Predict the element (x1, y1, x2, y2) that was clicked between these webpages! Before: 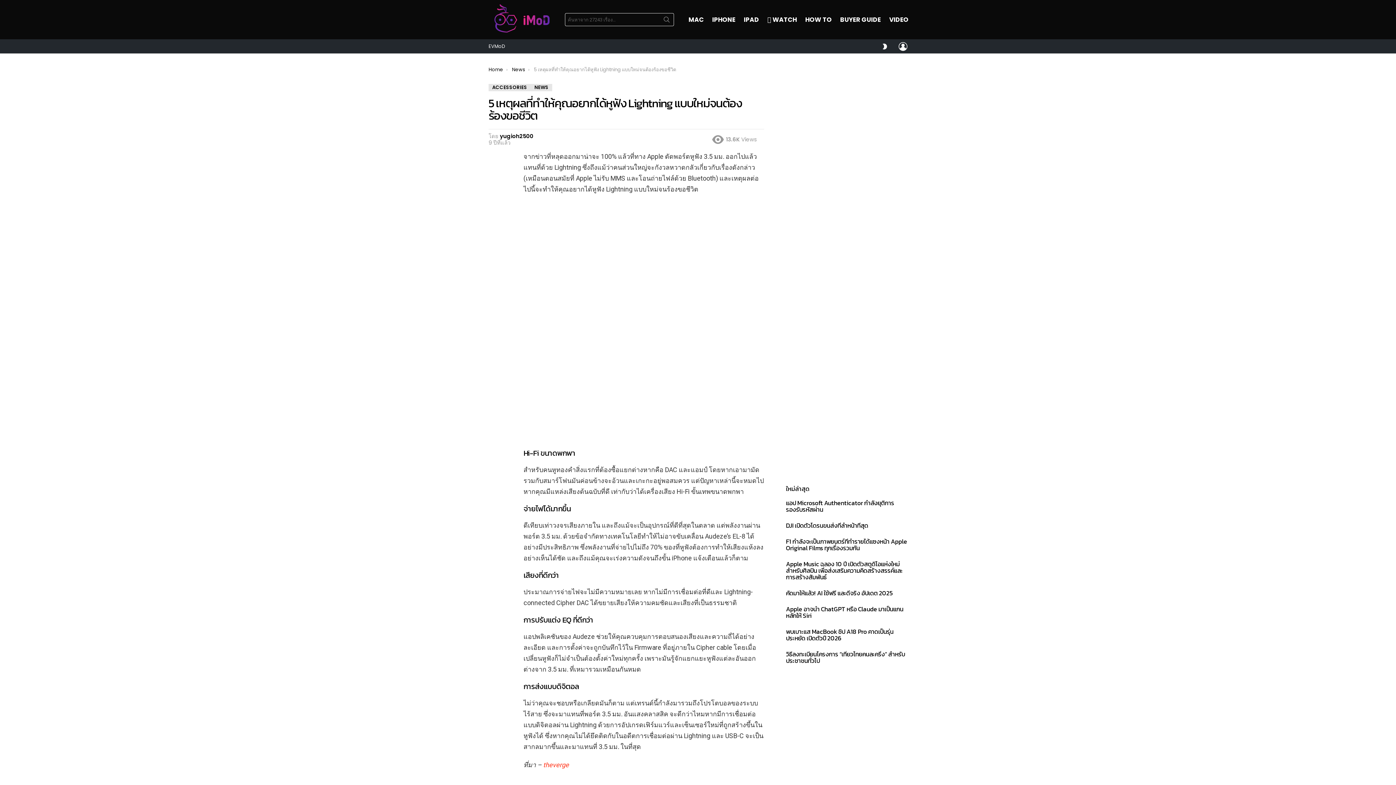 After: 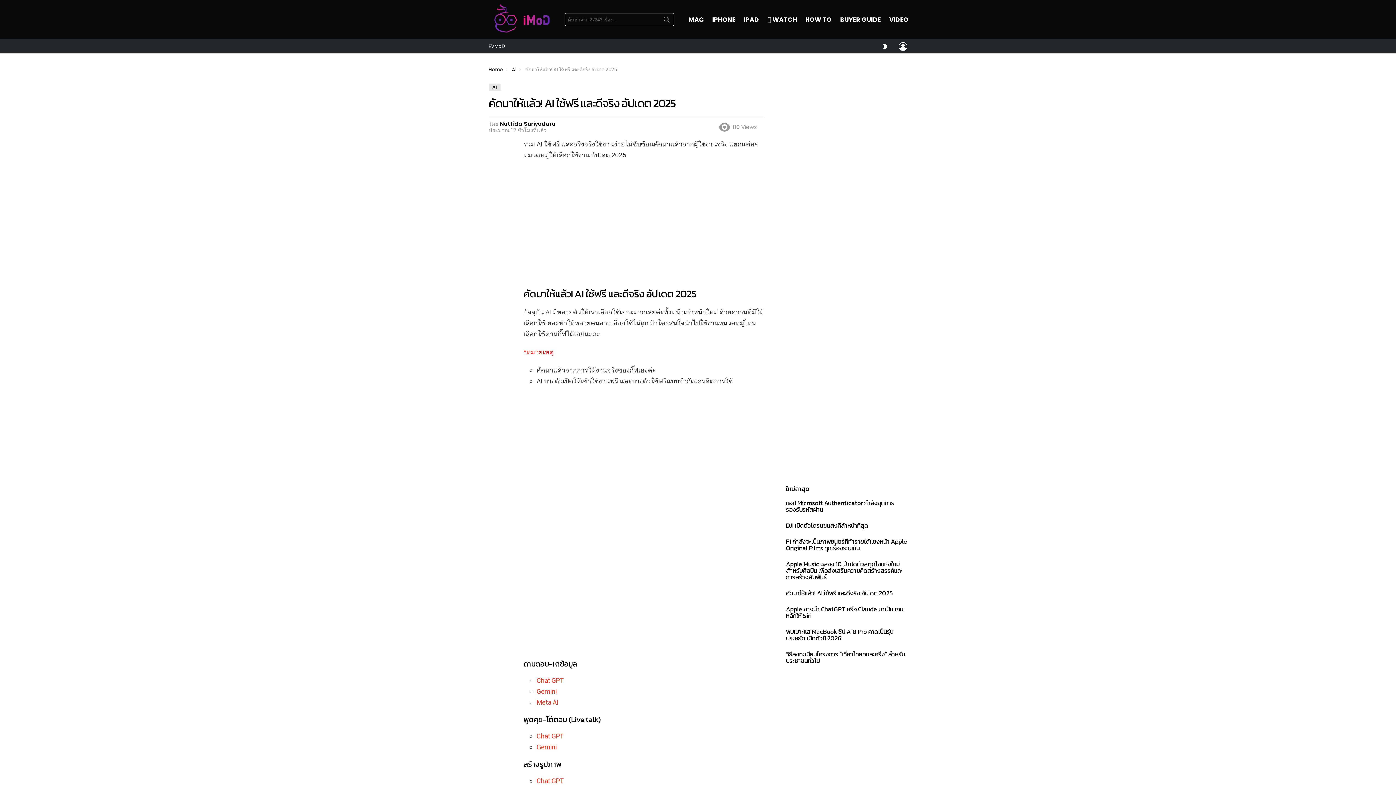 Action: label: คัดมาให้แล้ว! AI ใช้ฟรี และดีจริง อัปเดต 2025 bbox: (786, 588, 892, 598)